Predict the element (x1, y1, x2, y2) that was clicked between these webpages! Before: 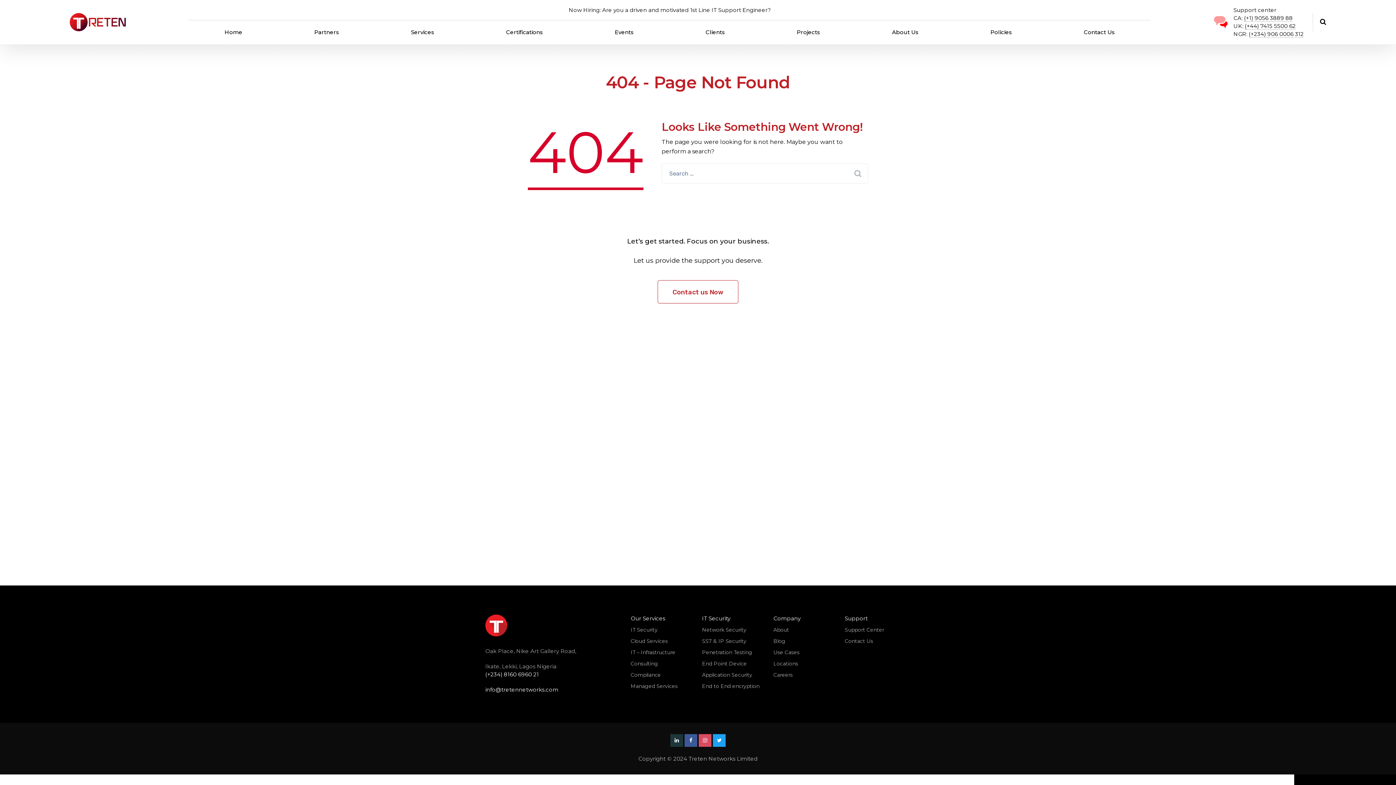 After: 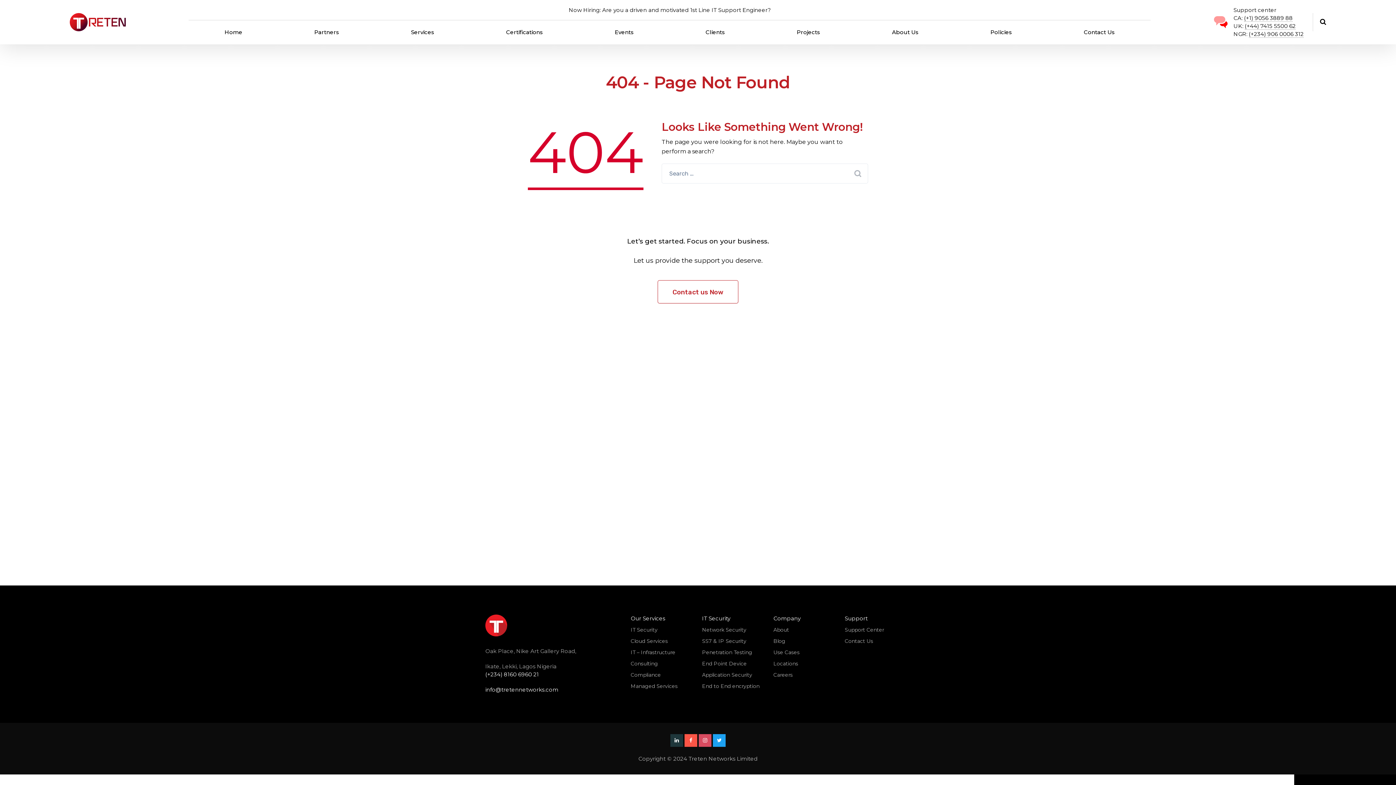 Action: bbox: (684, 734, 697, 747)